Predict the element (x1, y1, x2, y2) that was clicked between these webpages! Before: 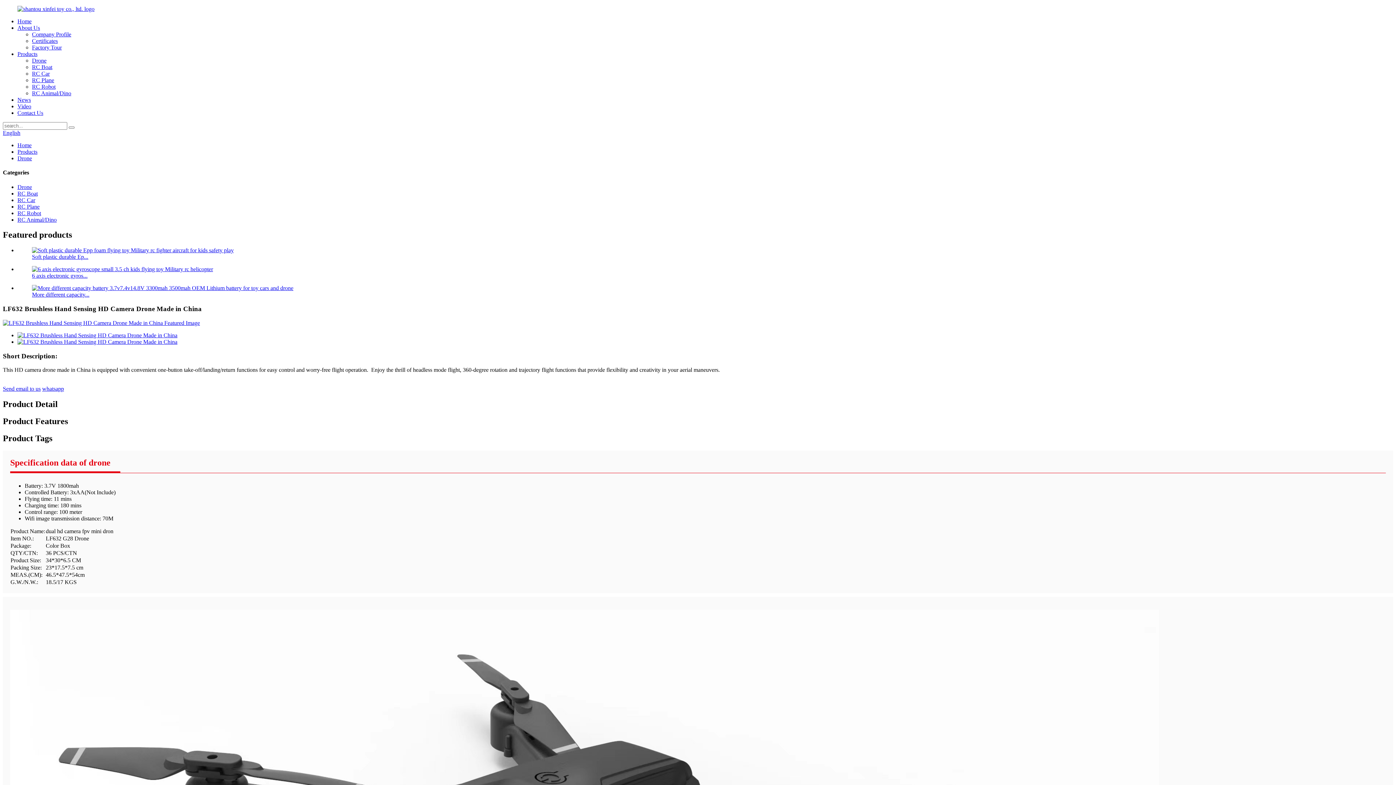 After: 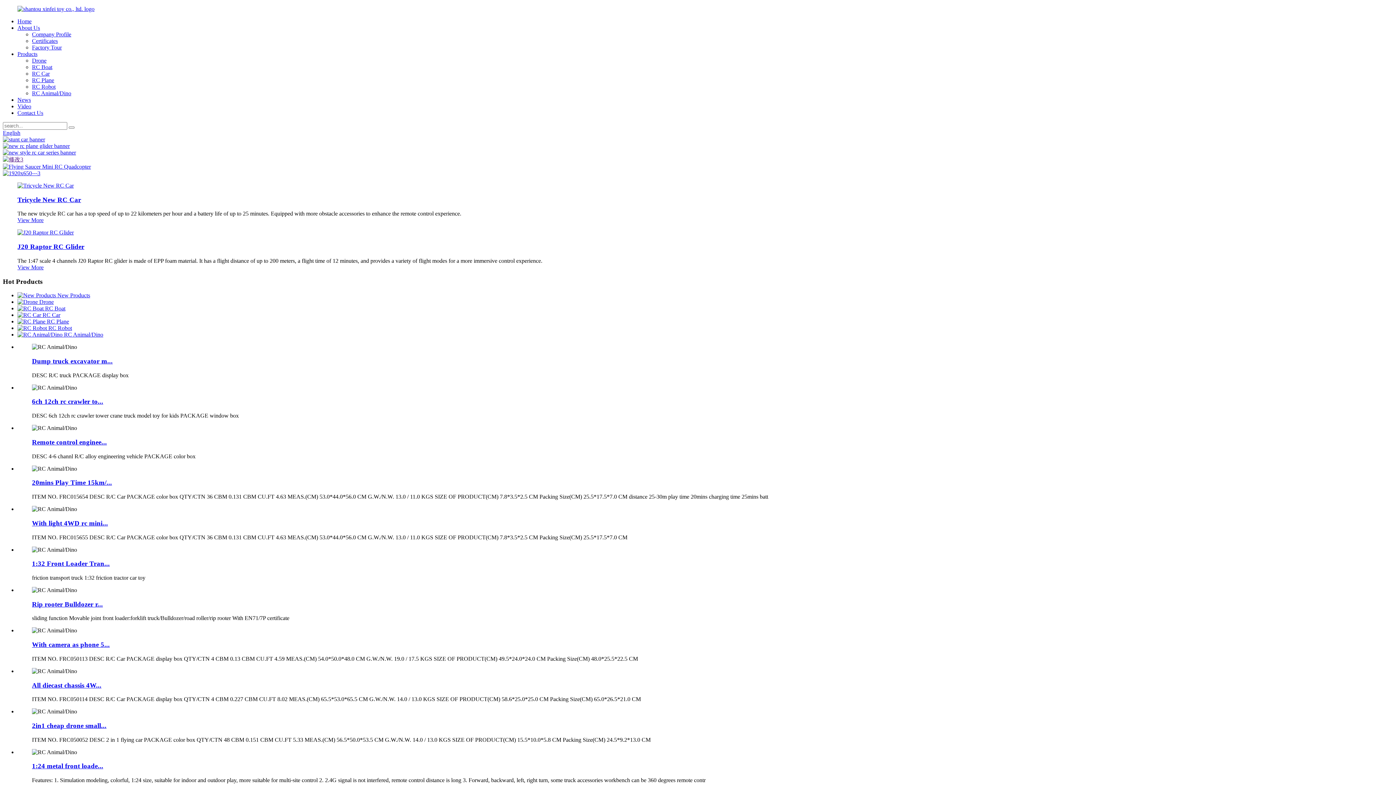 Action: bbox: (17, 5, 94, 12)